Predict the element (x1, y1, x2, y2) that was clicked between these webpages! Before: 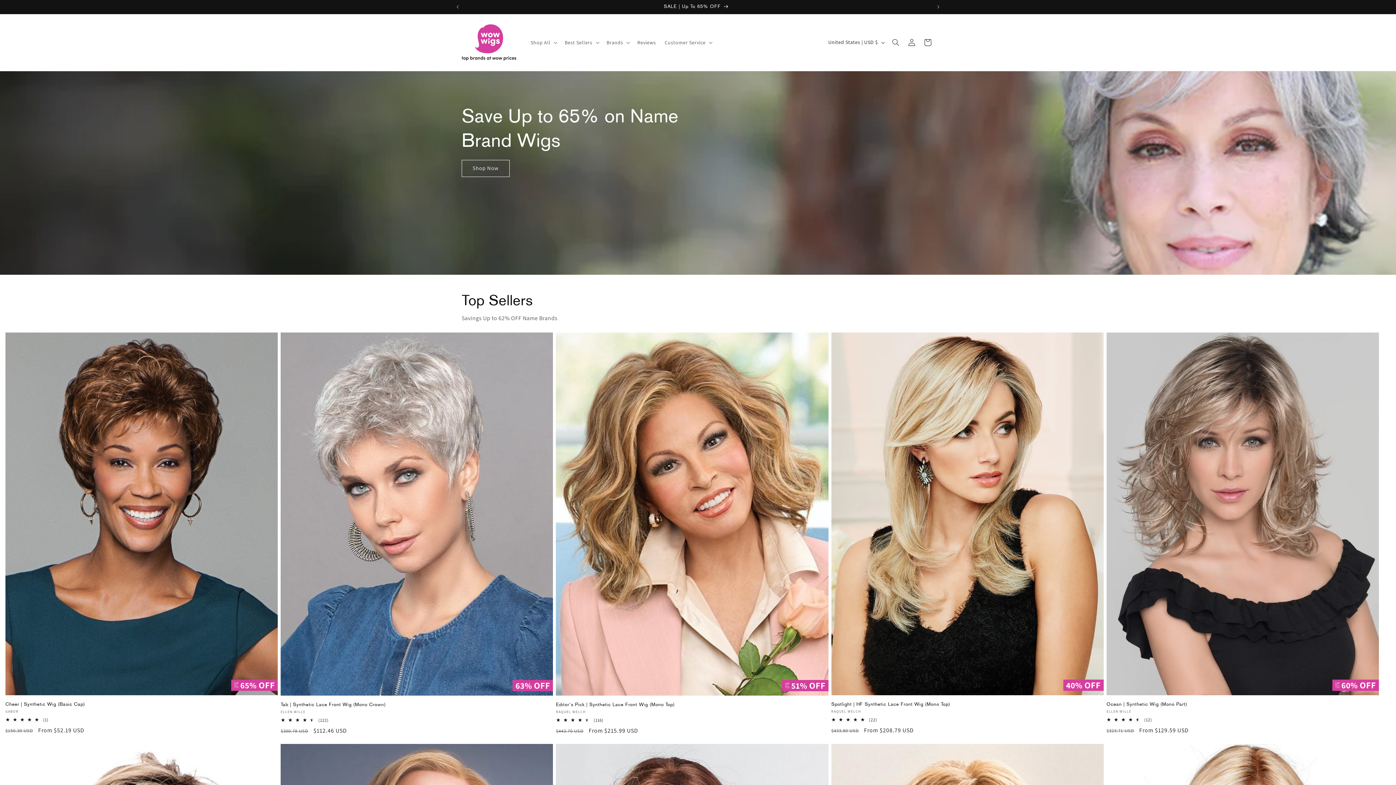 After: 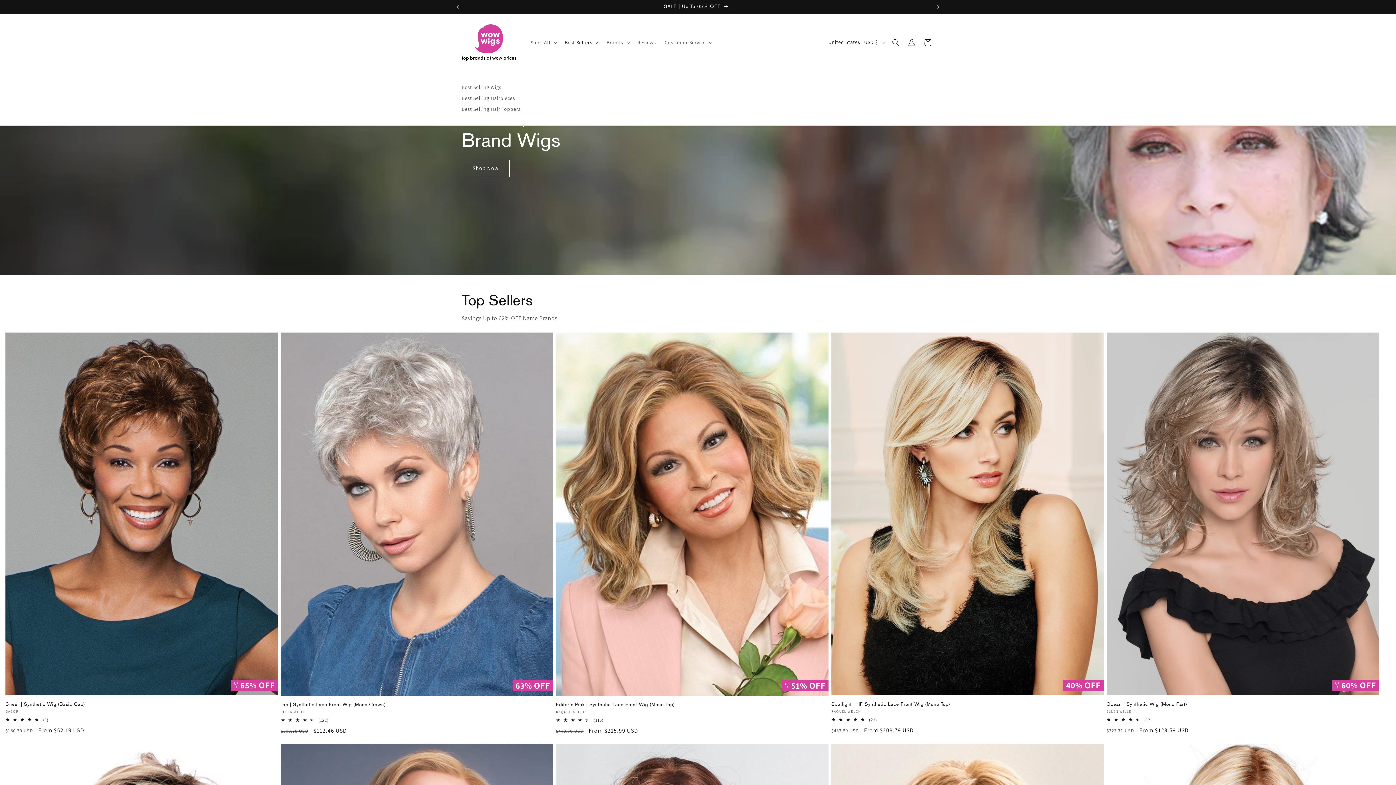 Action: label: Best Sellers bbox: (560, 34, 602, 50)